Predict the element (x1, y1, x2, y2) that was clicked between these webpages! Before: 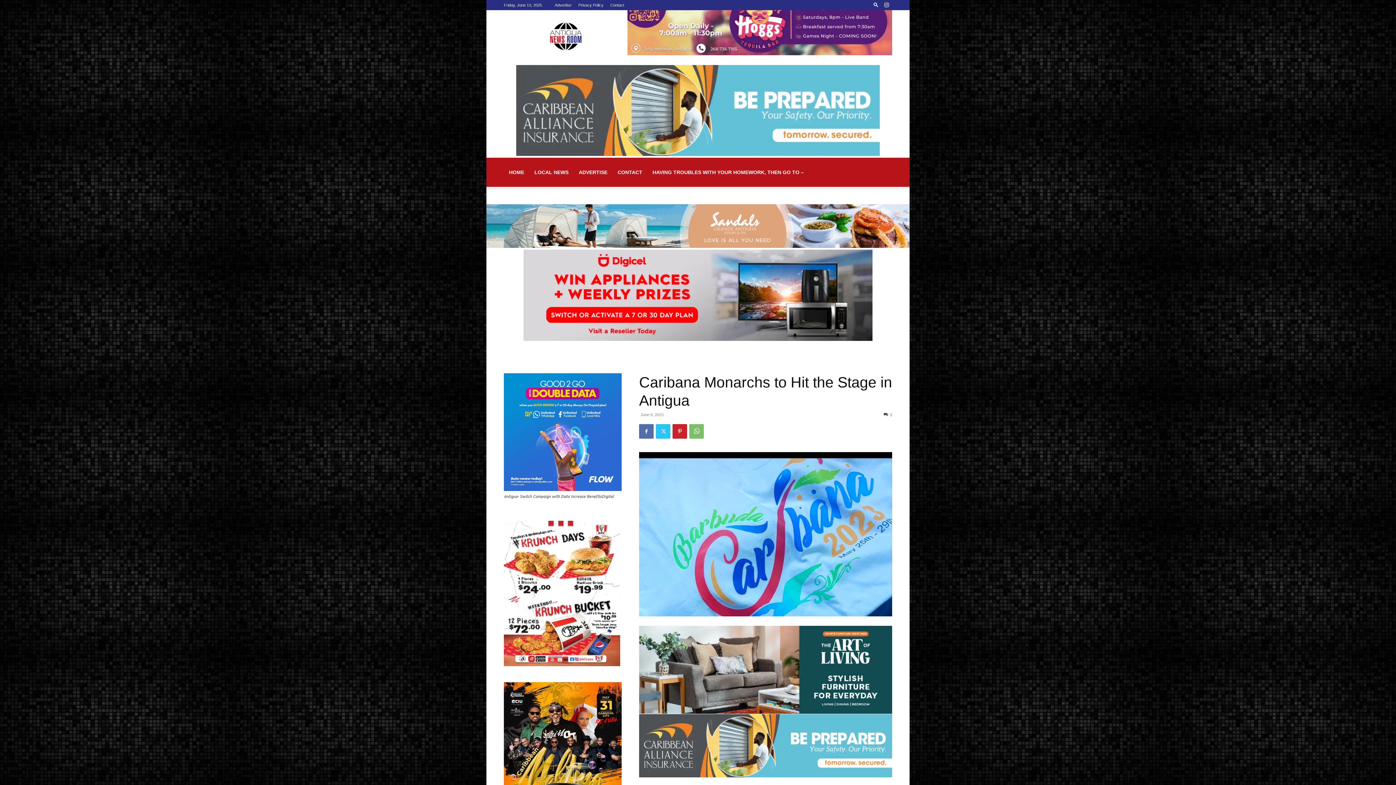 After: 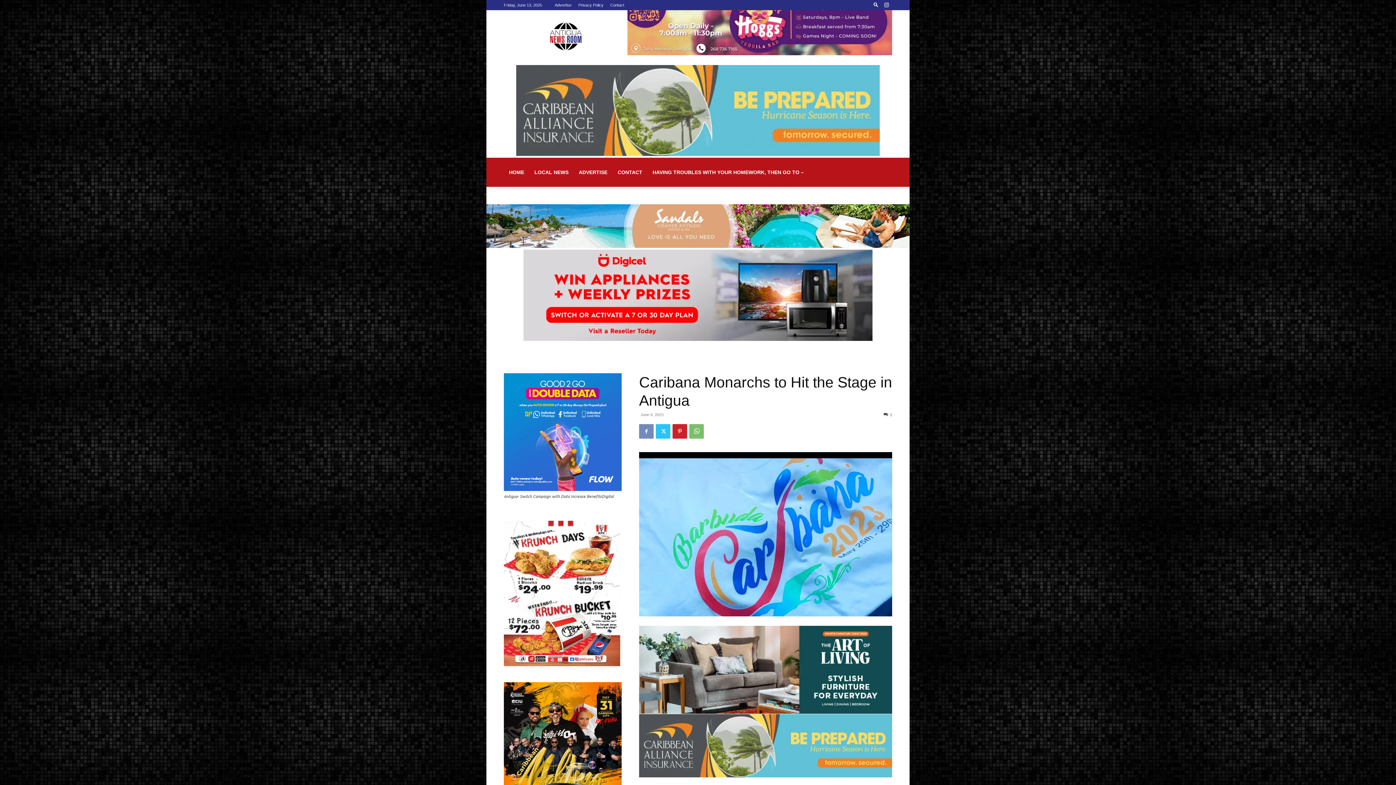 Action: bbox: (639, 424, 653, 438)